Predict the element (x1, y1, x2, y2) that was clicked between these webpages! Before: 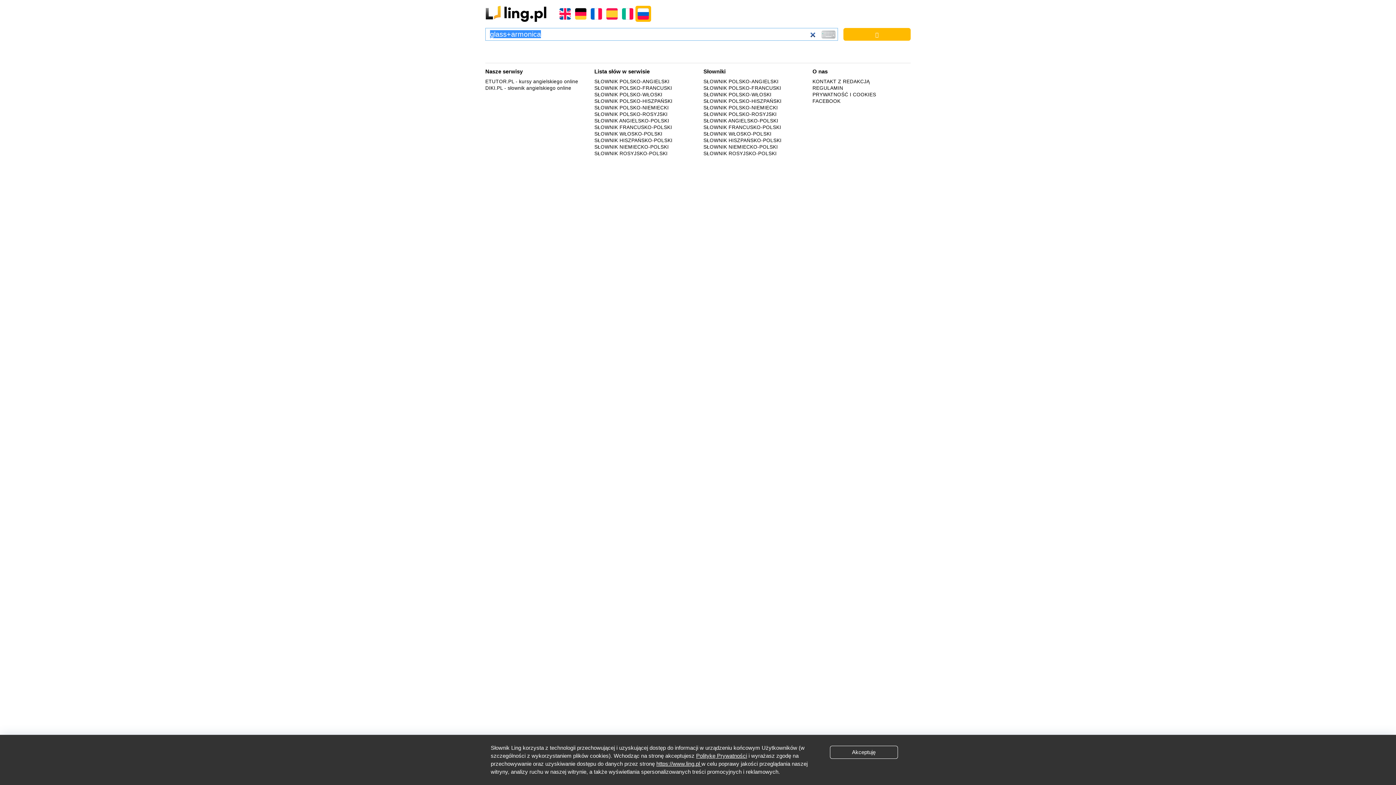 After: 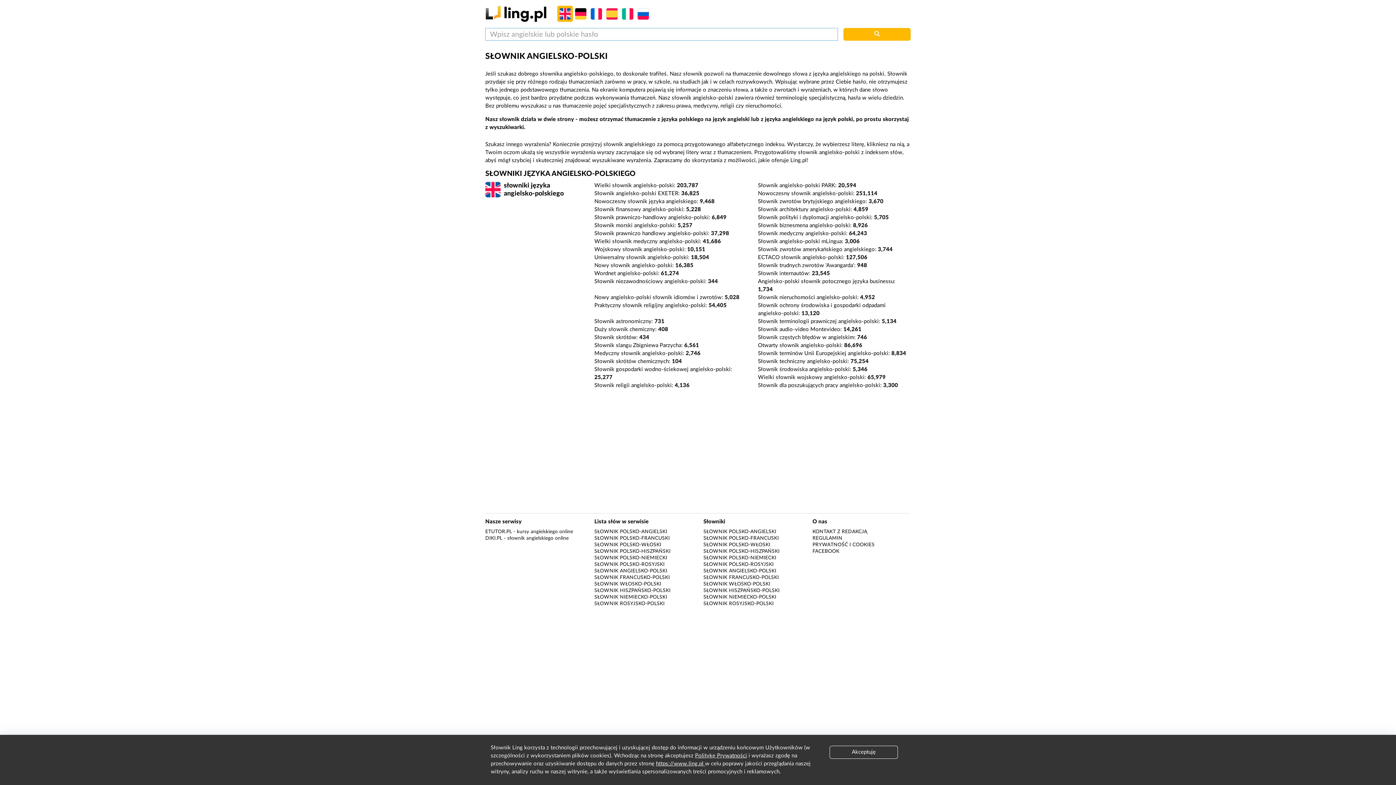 Action: bbox: (703, 118, 778, 123) label: SŁOWNIK ANGIELSKO-POLSKI